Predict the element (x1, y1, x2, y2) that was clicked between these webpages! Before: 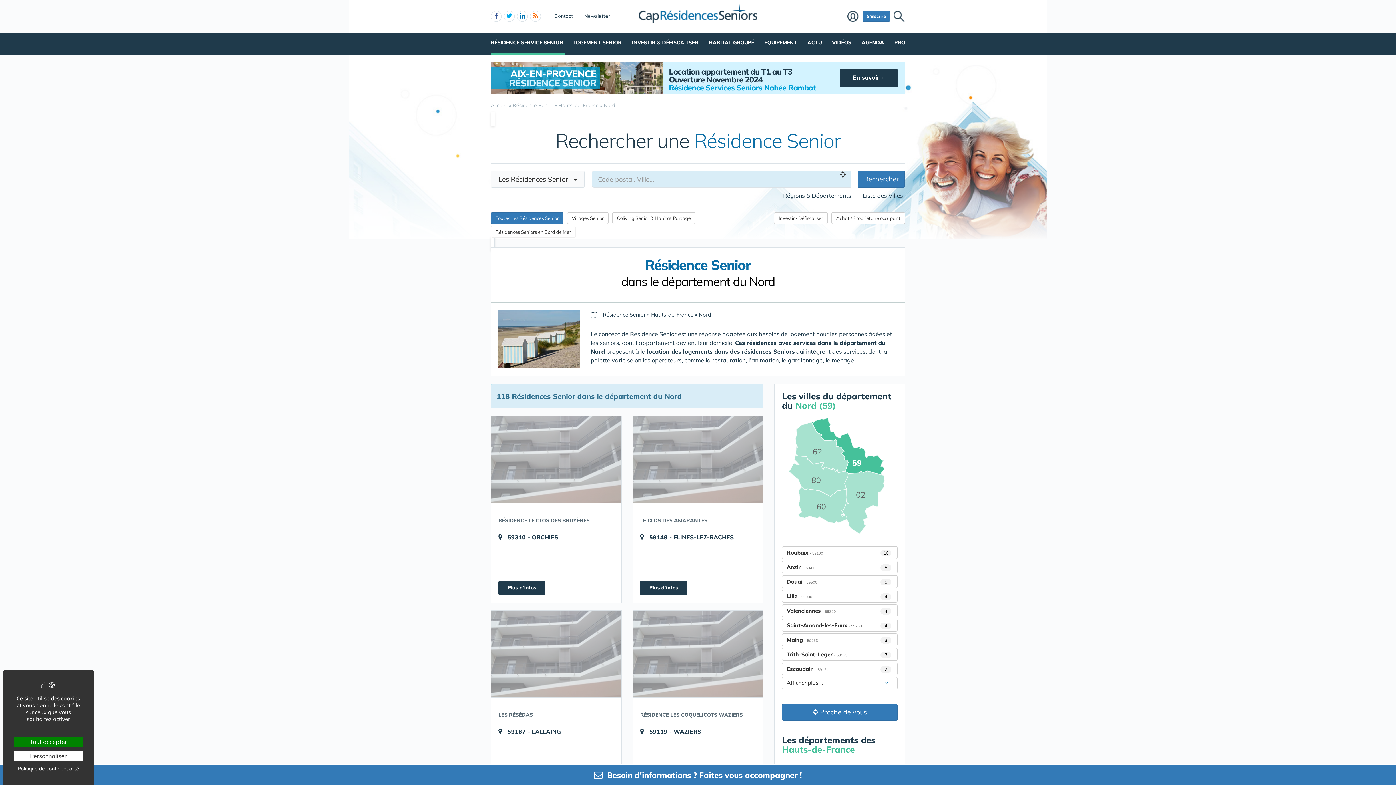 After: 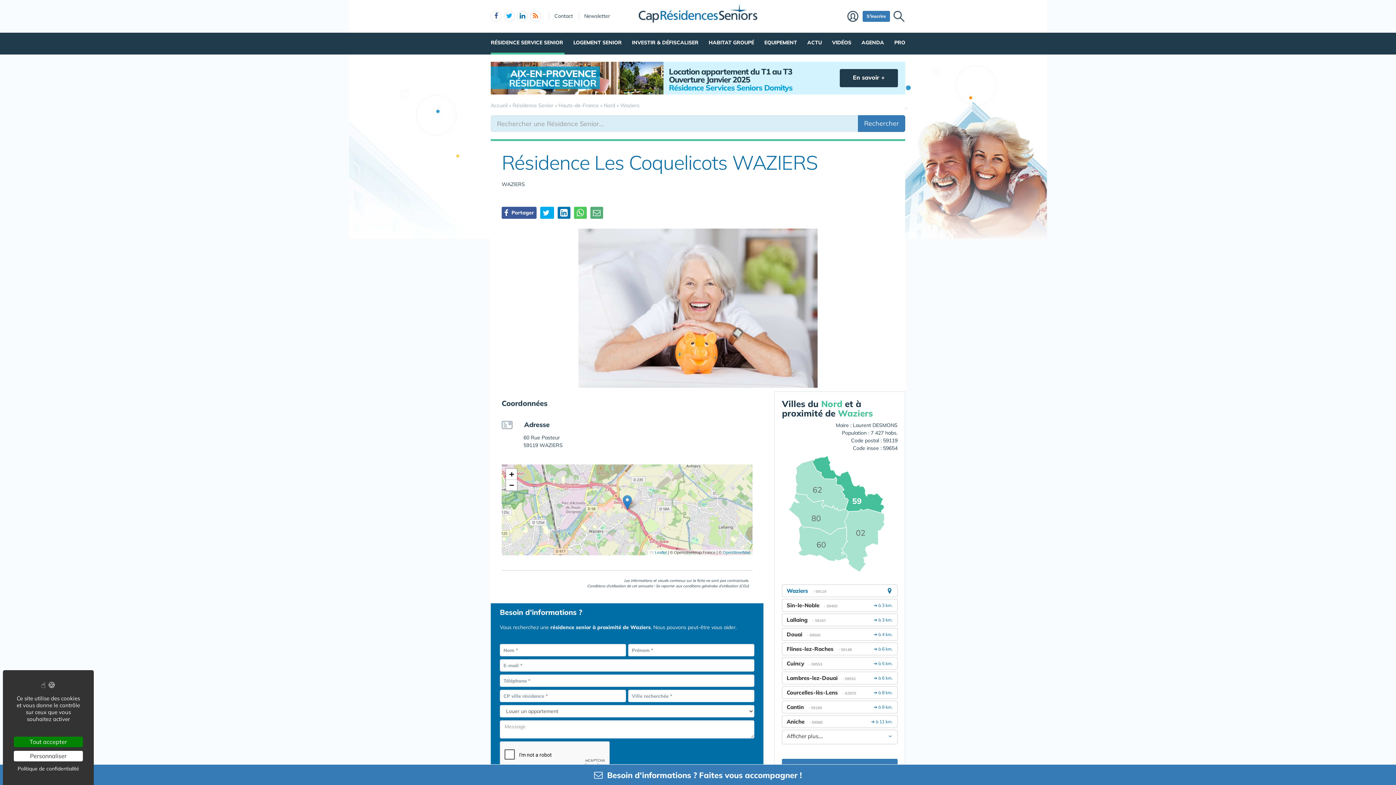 Action: bbox: (633, 610, 763, 697) label: Résidence Les Coquelicots 	WAZIERS